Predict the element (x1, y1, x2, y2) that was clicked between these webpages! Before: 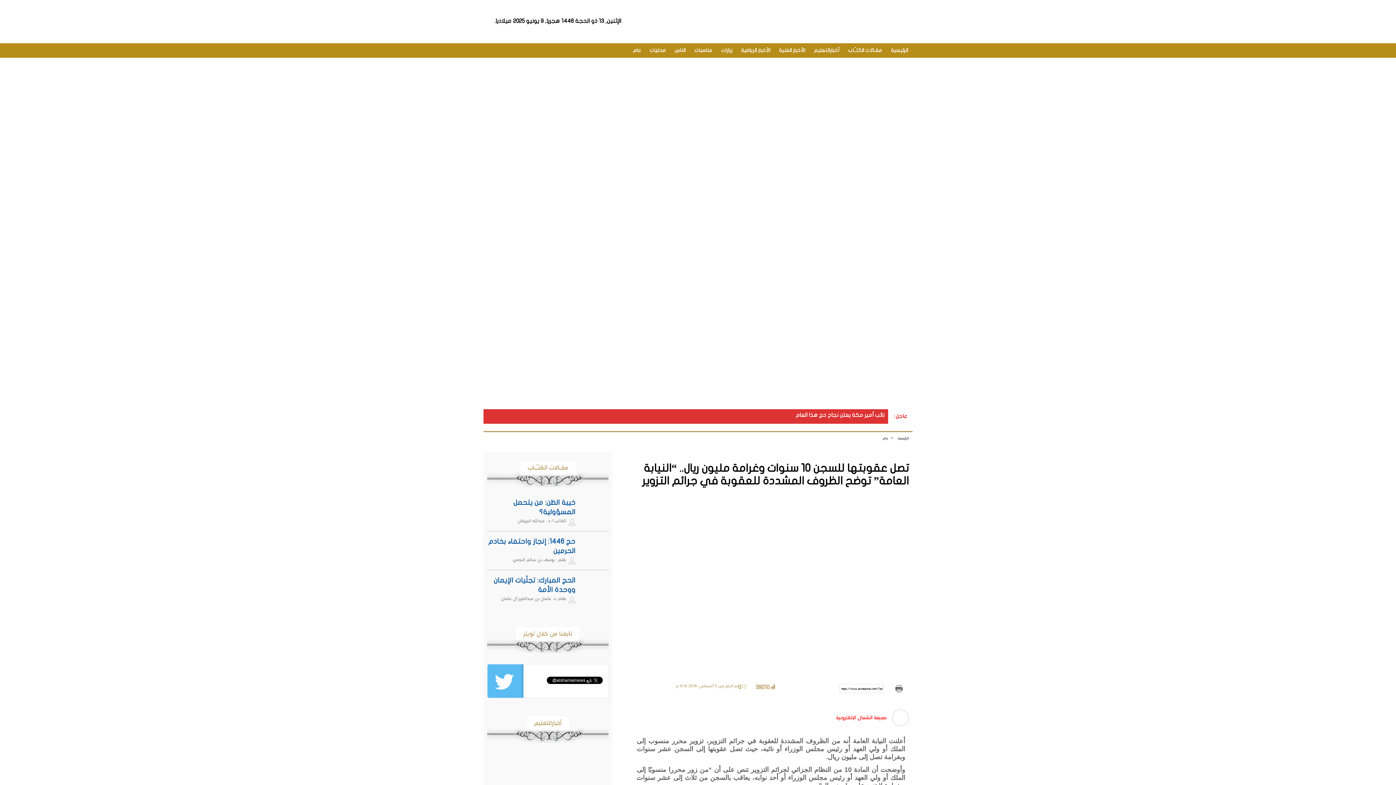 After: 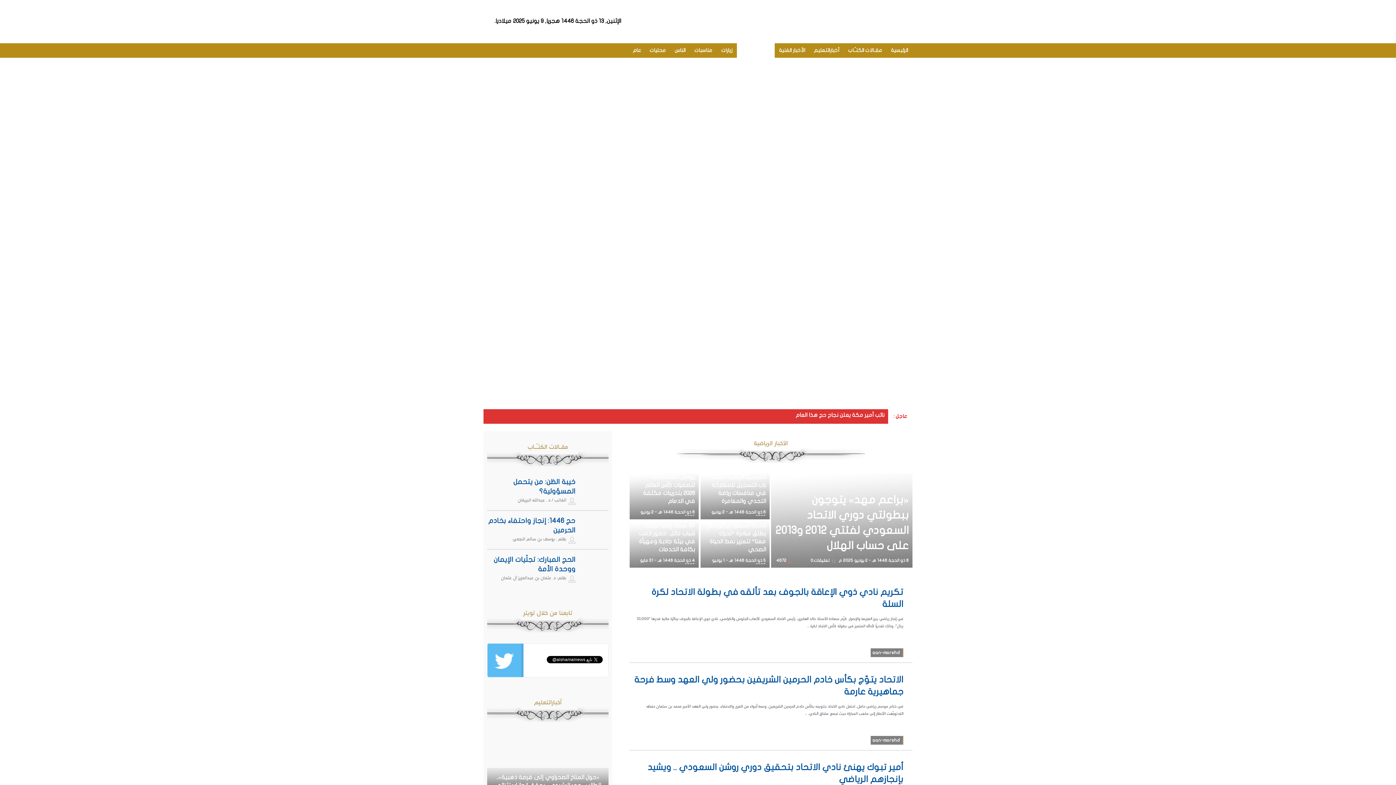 Action: label: الأخبار الرياضية bbox: (737, 43, 774, 57)